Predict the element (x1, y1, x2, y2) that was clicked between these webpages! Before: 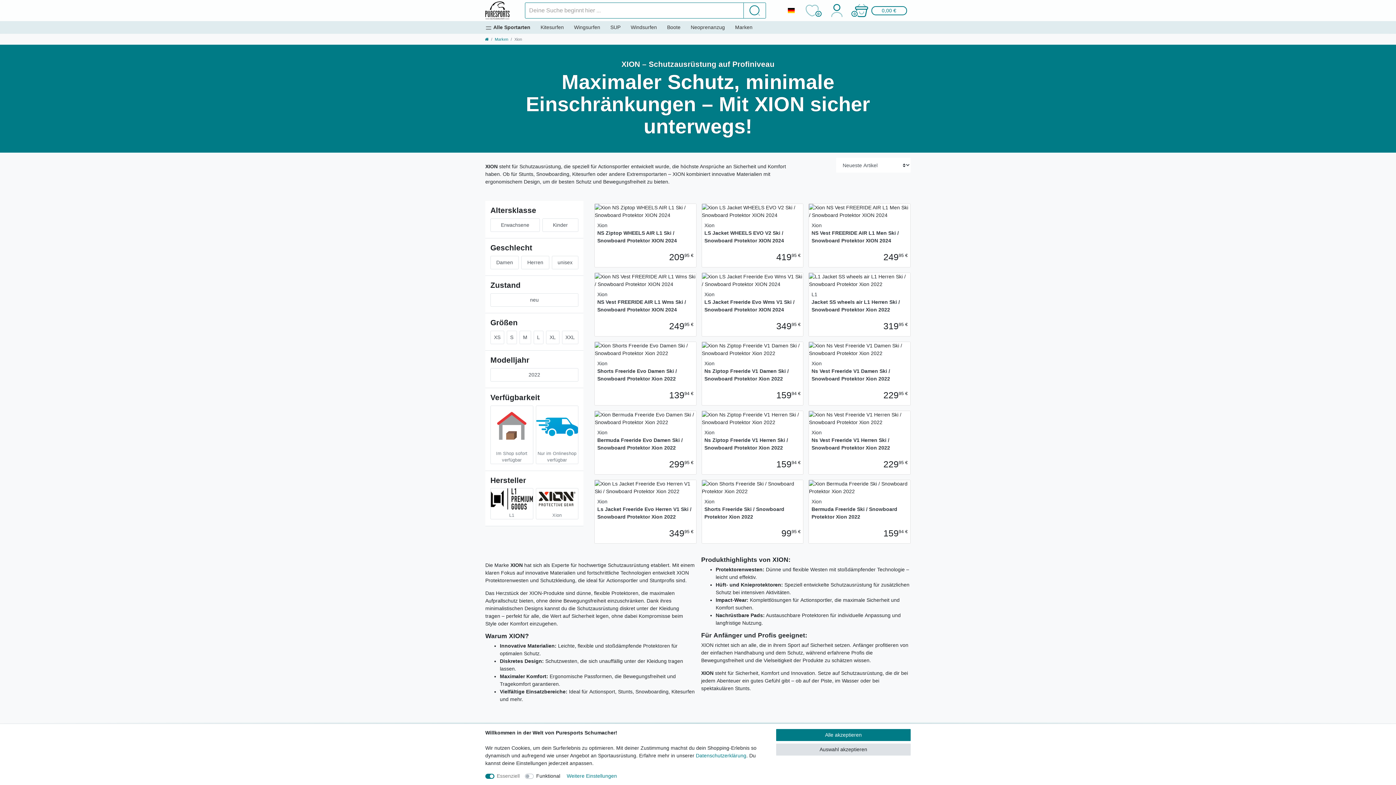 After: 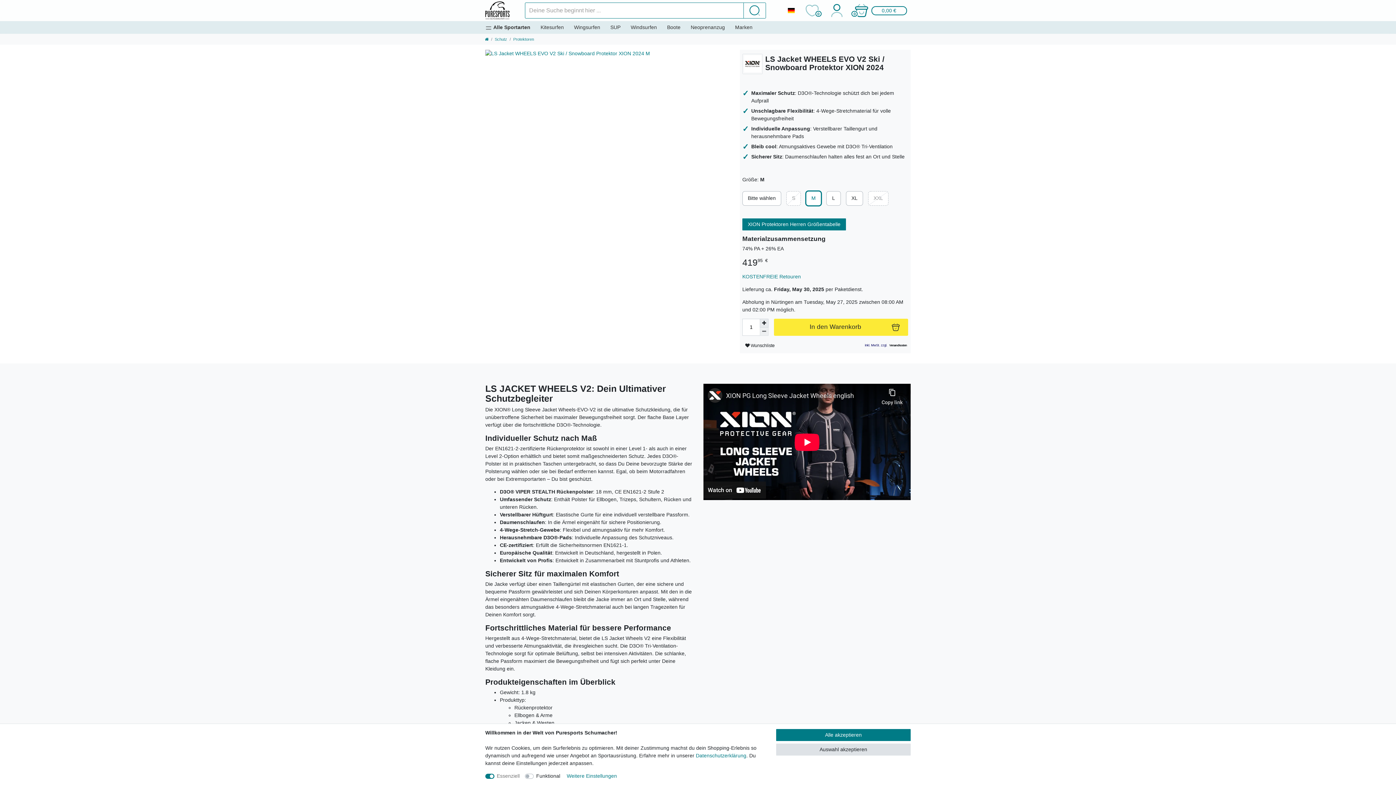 Action: bbox: (704, 222, 784, 243) label: Xion
LS Jacket WHEELS EVO V2 Ski / Snowboard Protektor XION 2024